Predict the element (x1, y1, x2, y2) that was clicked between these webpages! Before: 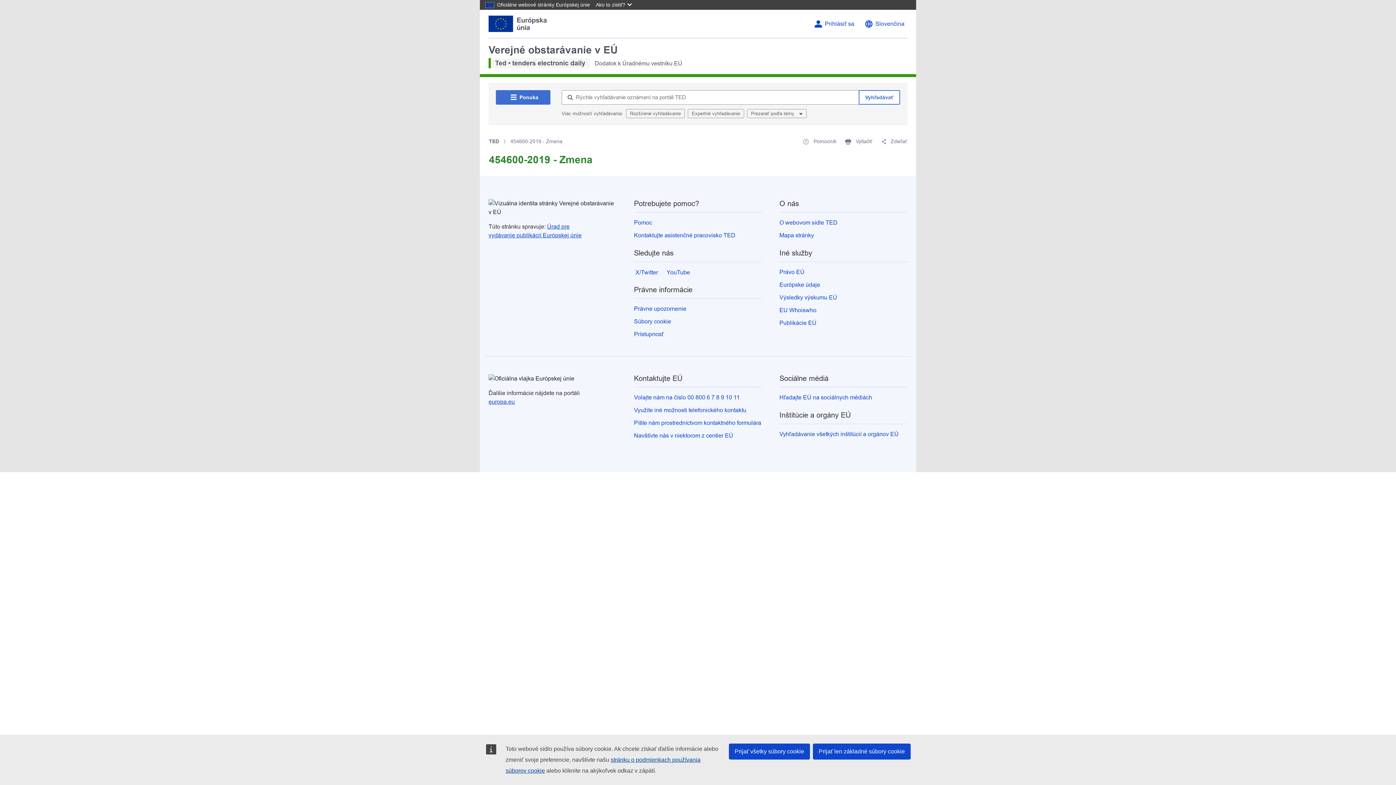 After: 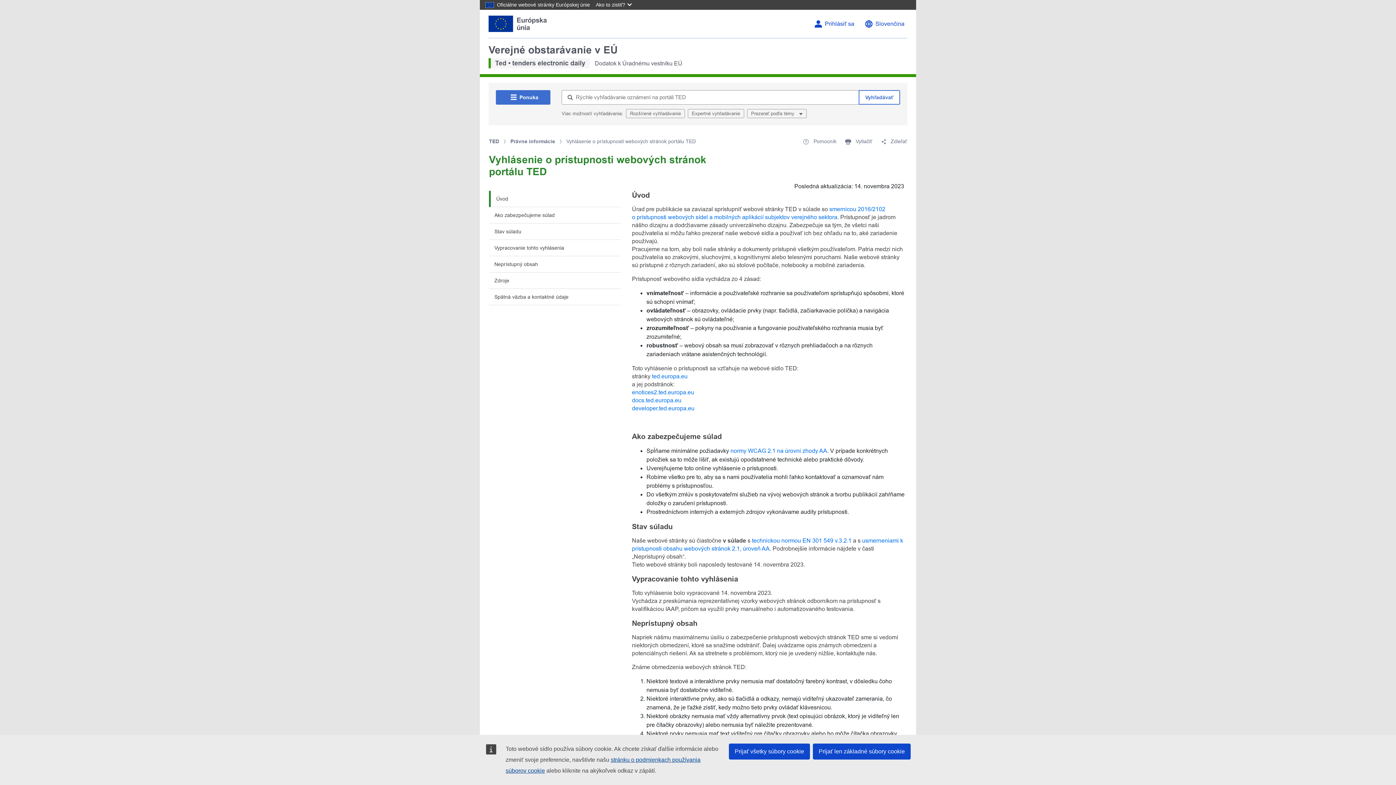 Action: bbox: (634, 331, 664, 337) label: Prístupnosť